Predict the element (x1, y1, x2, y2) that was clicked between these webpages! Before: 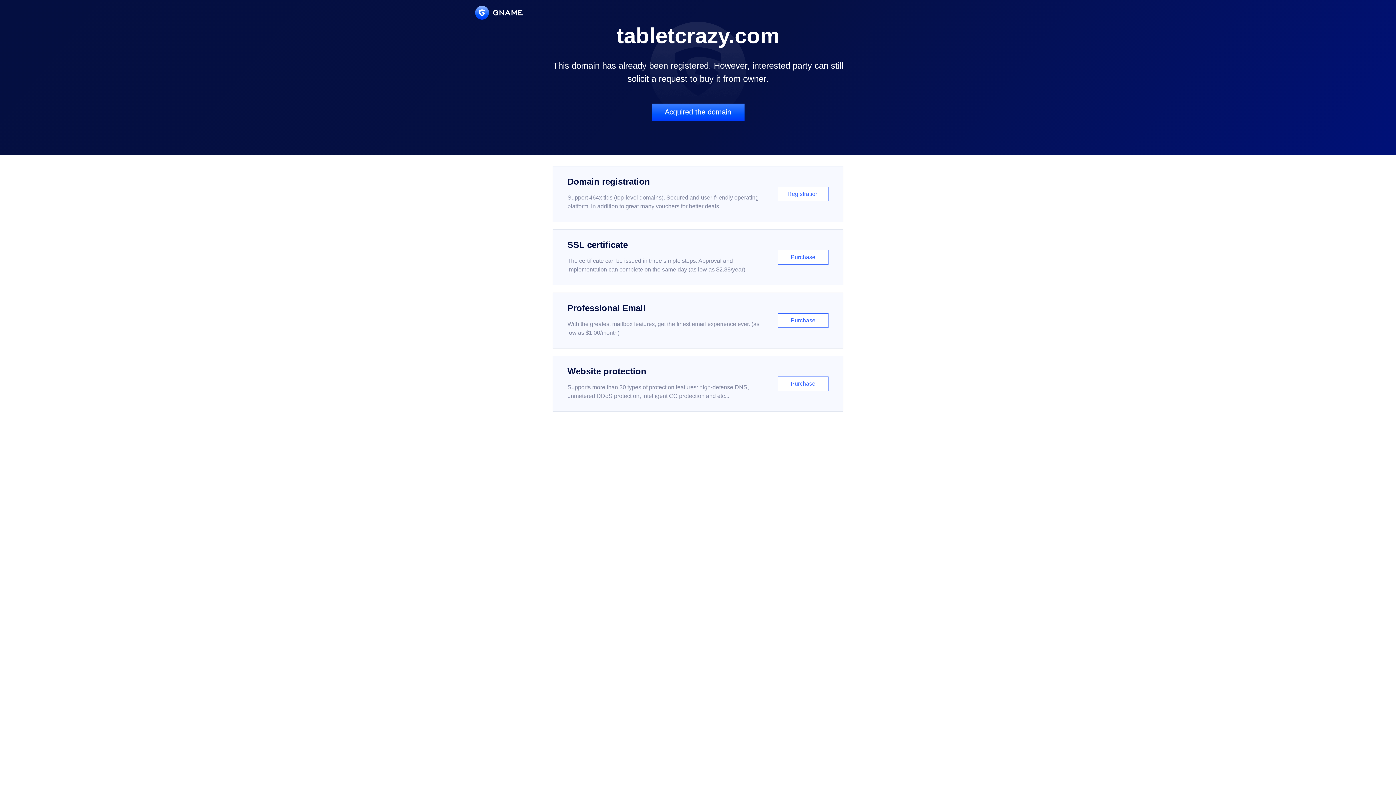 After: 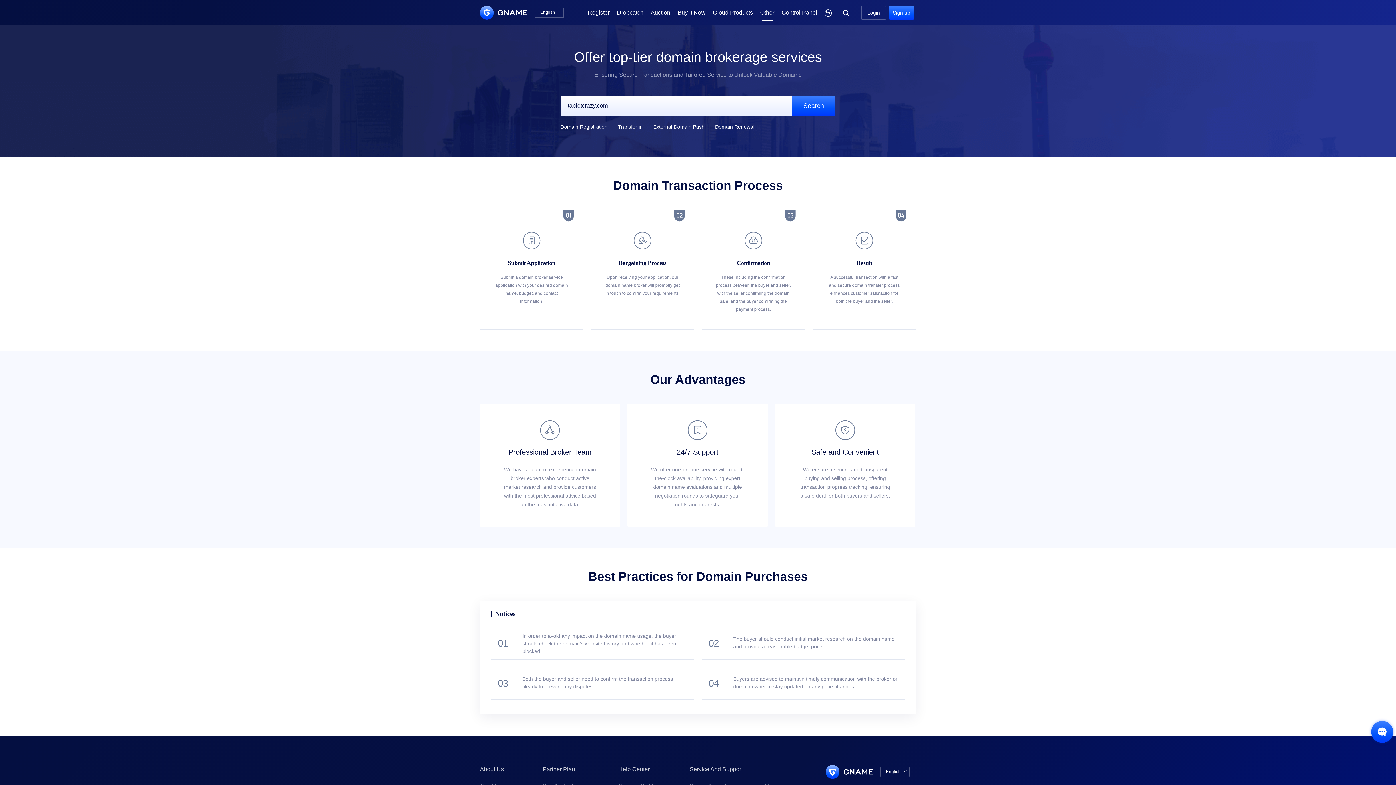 Action: label: Acquired the domain bbox: (651, 103, 744, 121)